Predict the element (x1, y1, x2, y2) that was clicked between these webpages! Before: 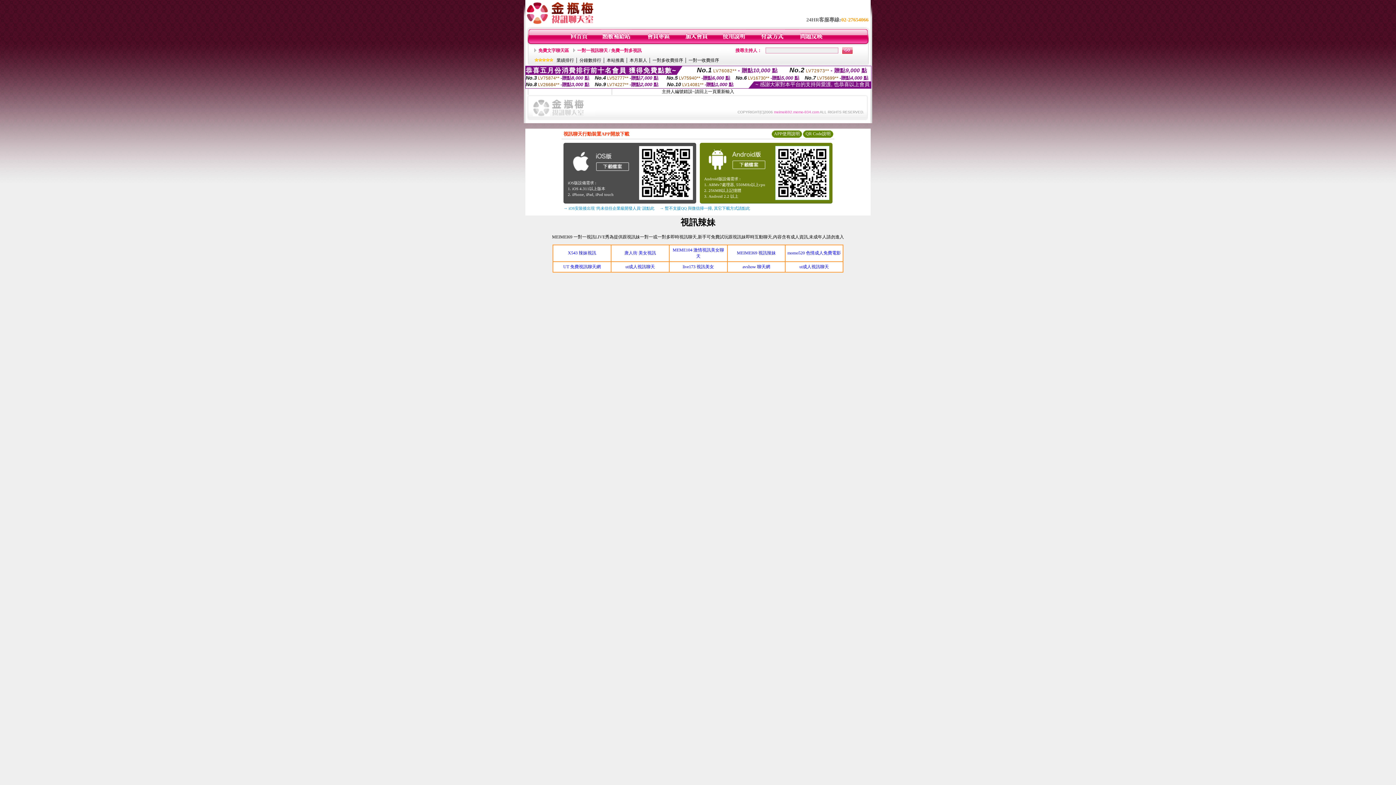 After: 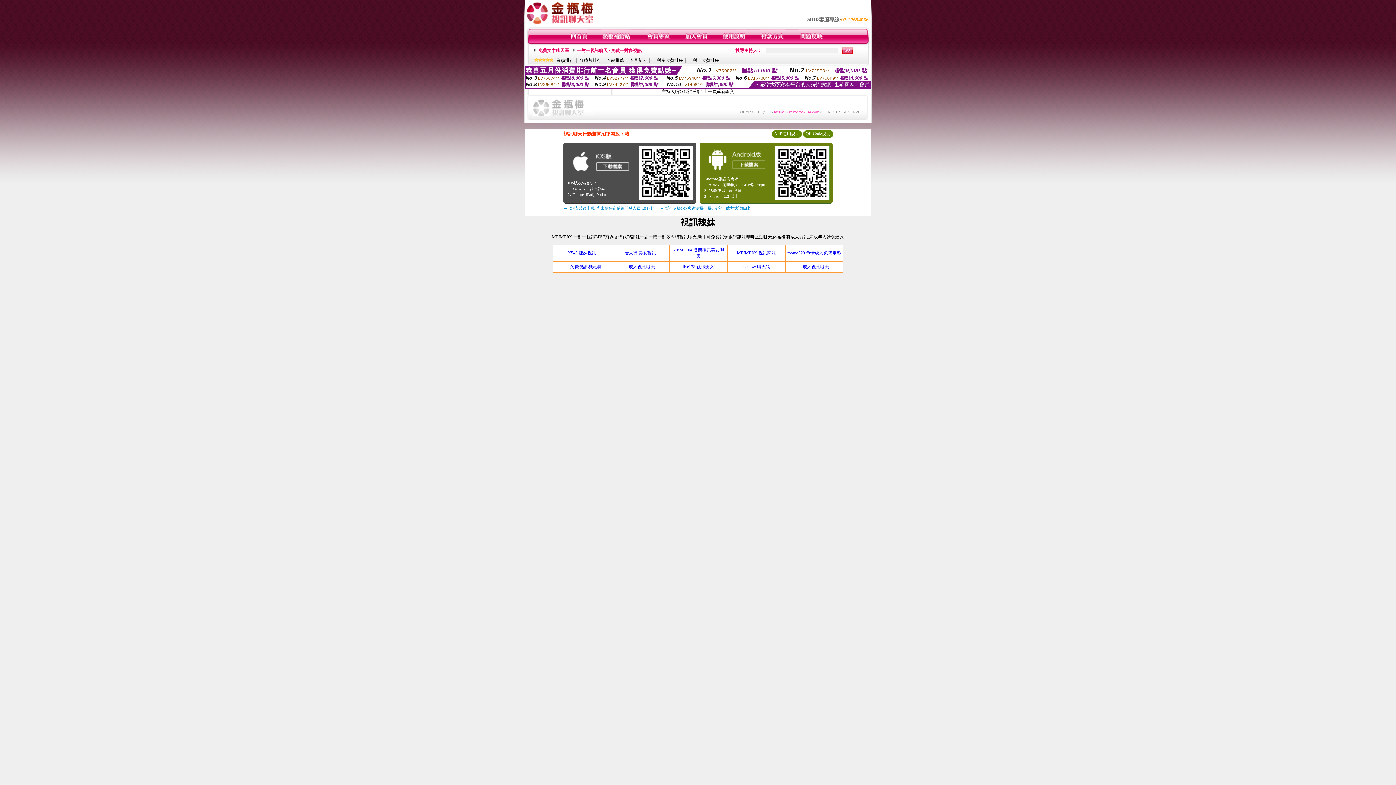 Action: label: avshow 聊天網 bbox: (742, 264, 770, 269)